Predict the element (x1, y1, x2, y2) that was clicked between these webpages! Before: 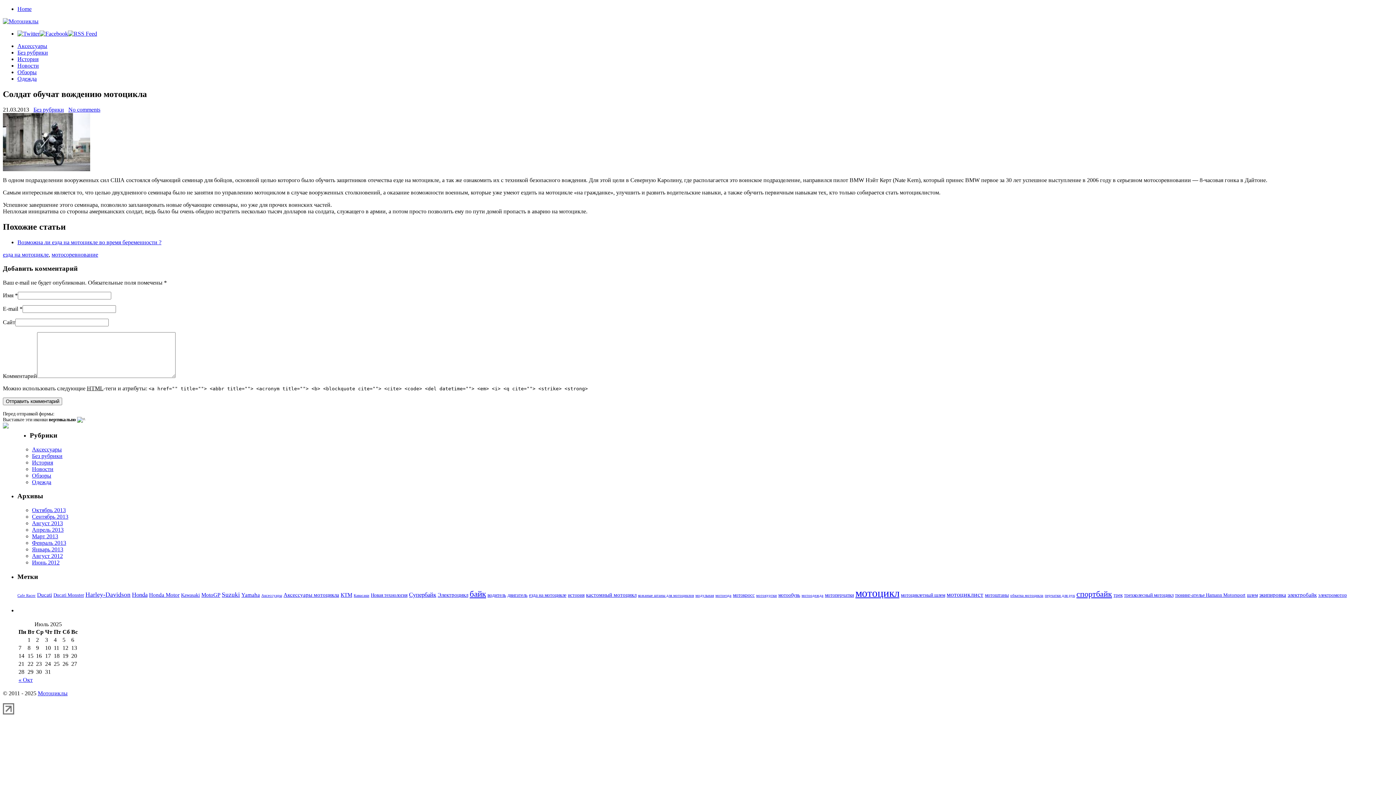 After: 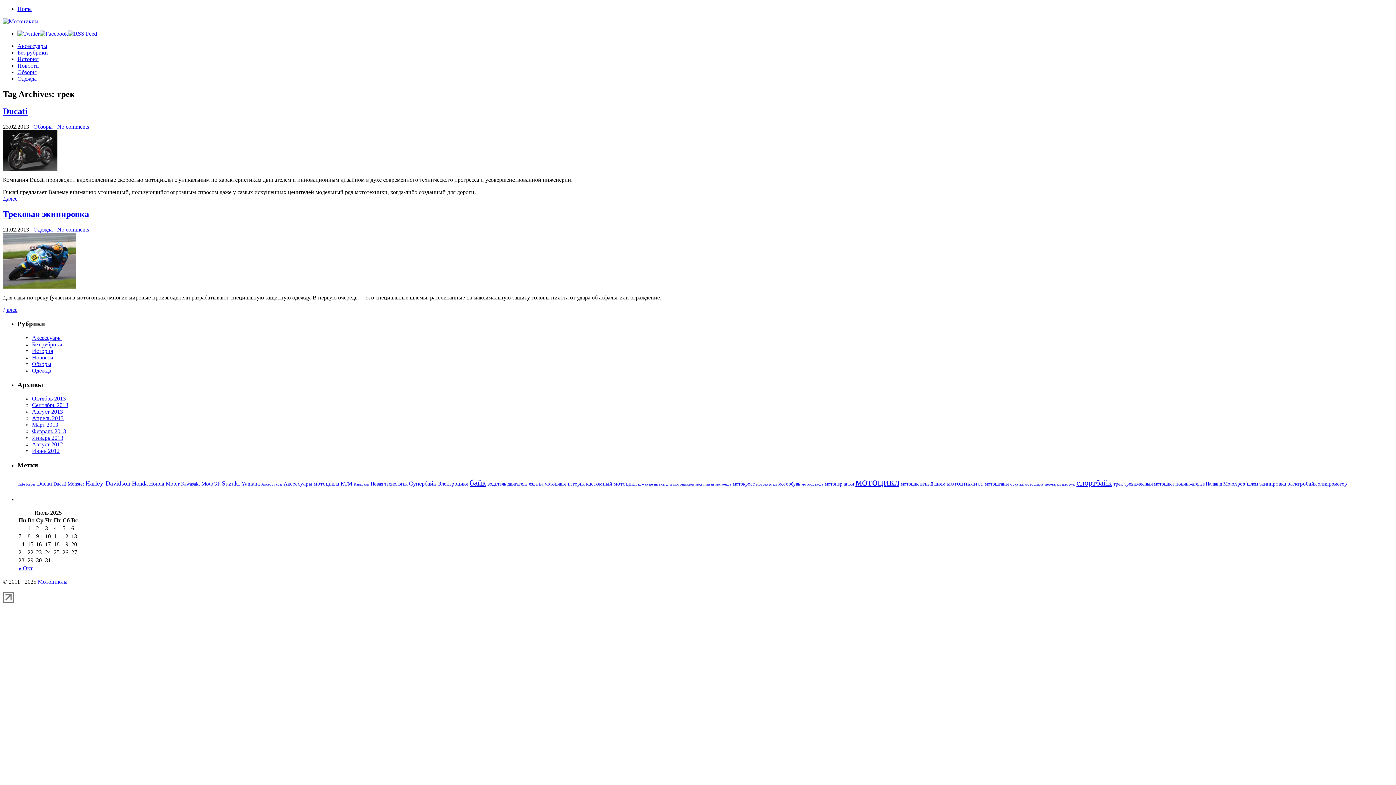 Action: label: трек bbox: (1113, 592, 1122, 598)